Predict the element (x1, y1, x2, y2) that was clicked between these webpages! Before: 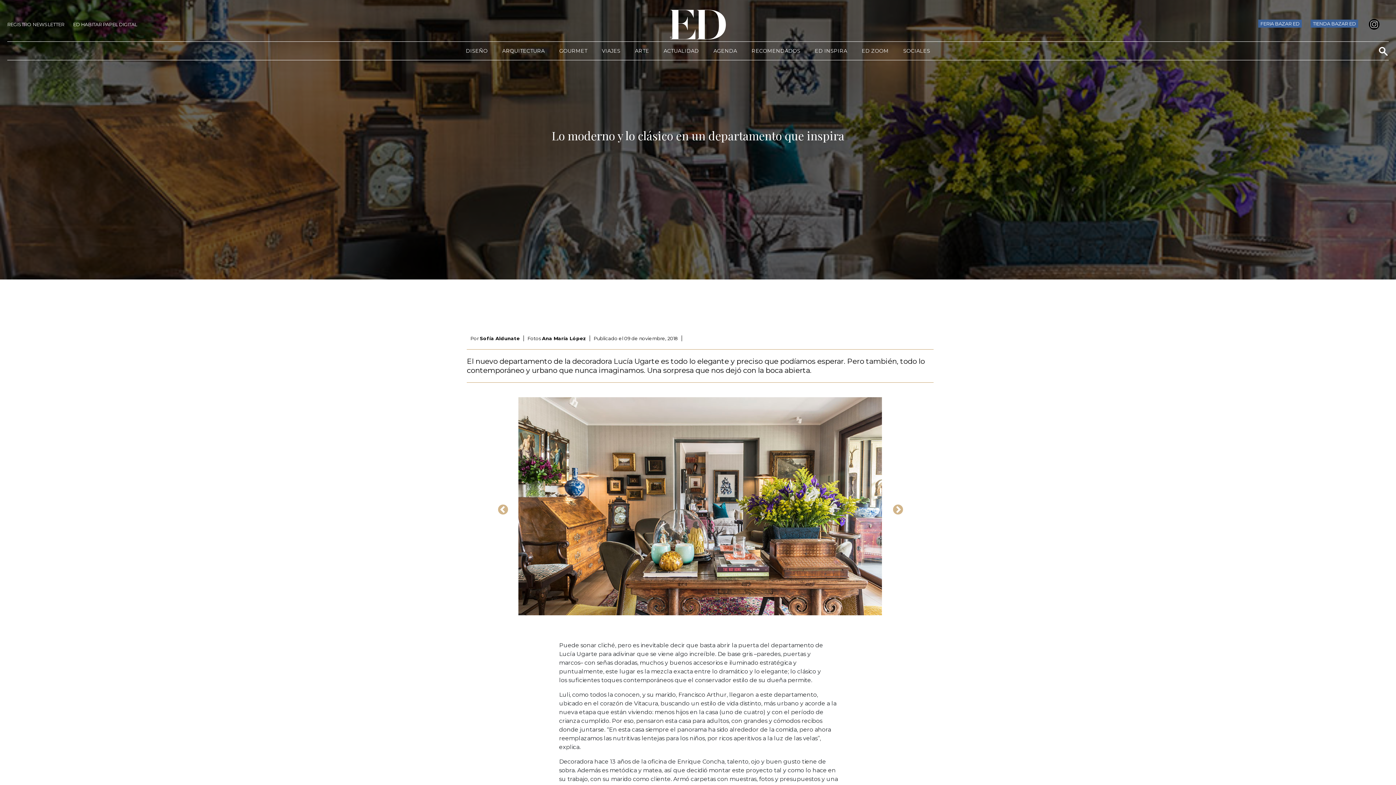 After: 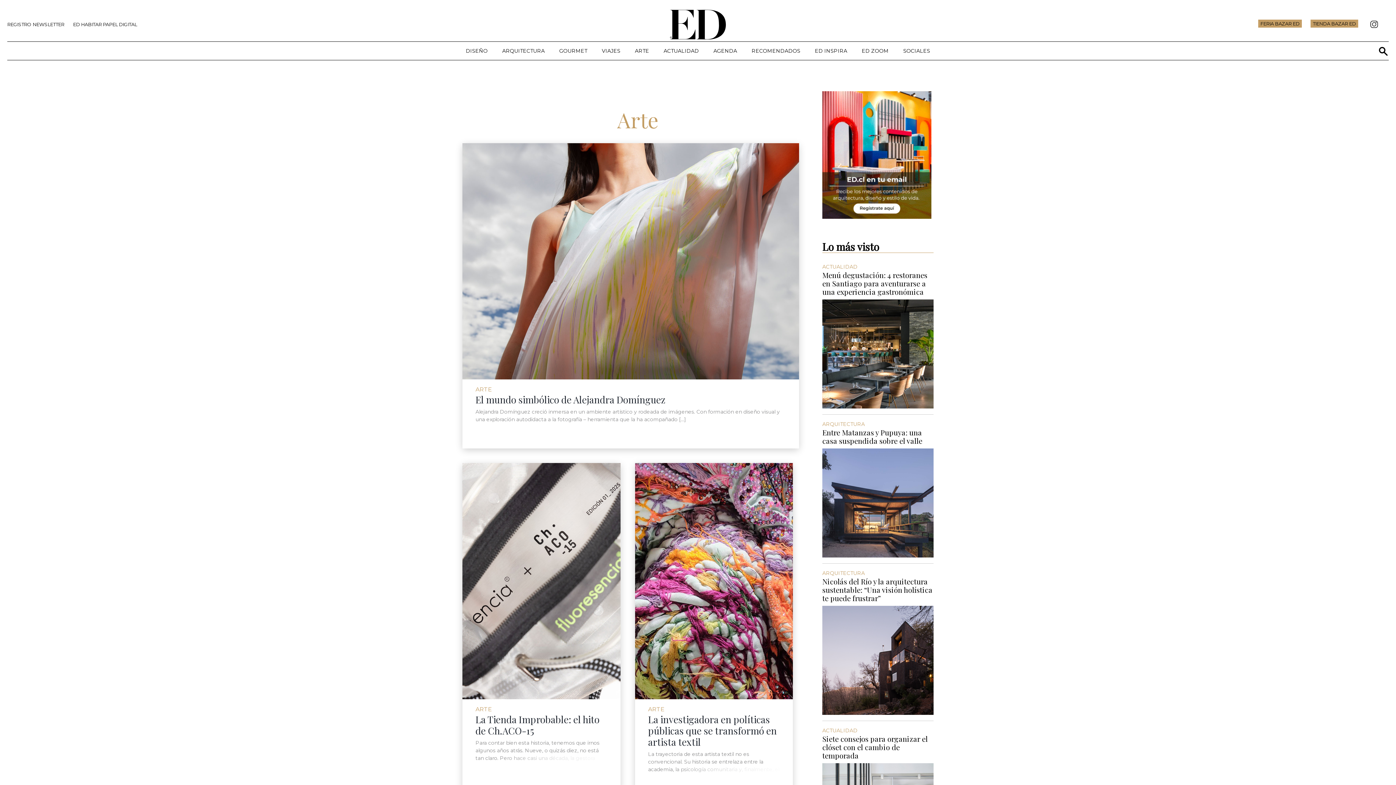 Action: bbox: (635, 47, 649, 54) label: ARTE